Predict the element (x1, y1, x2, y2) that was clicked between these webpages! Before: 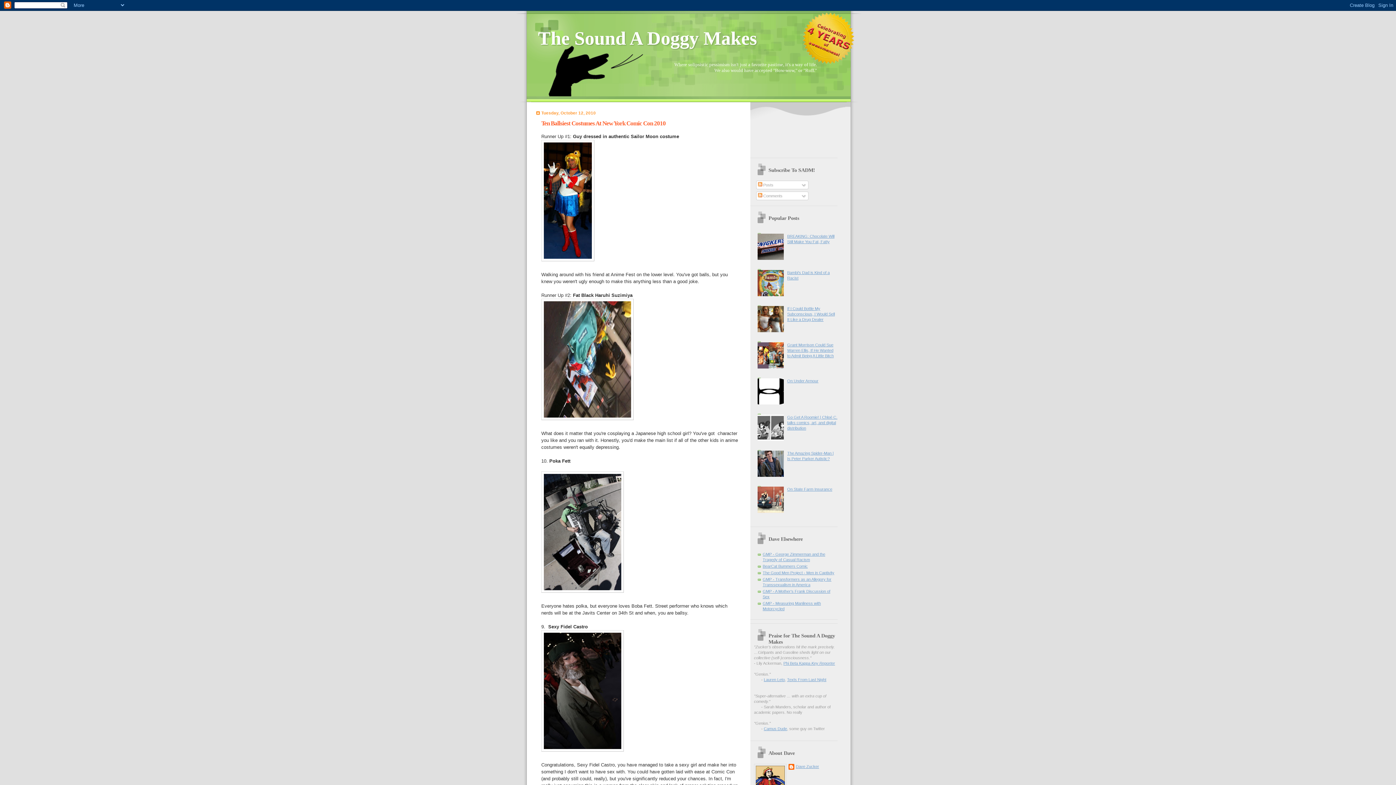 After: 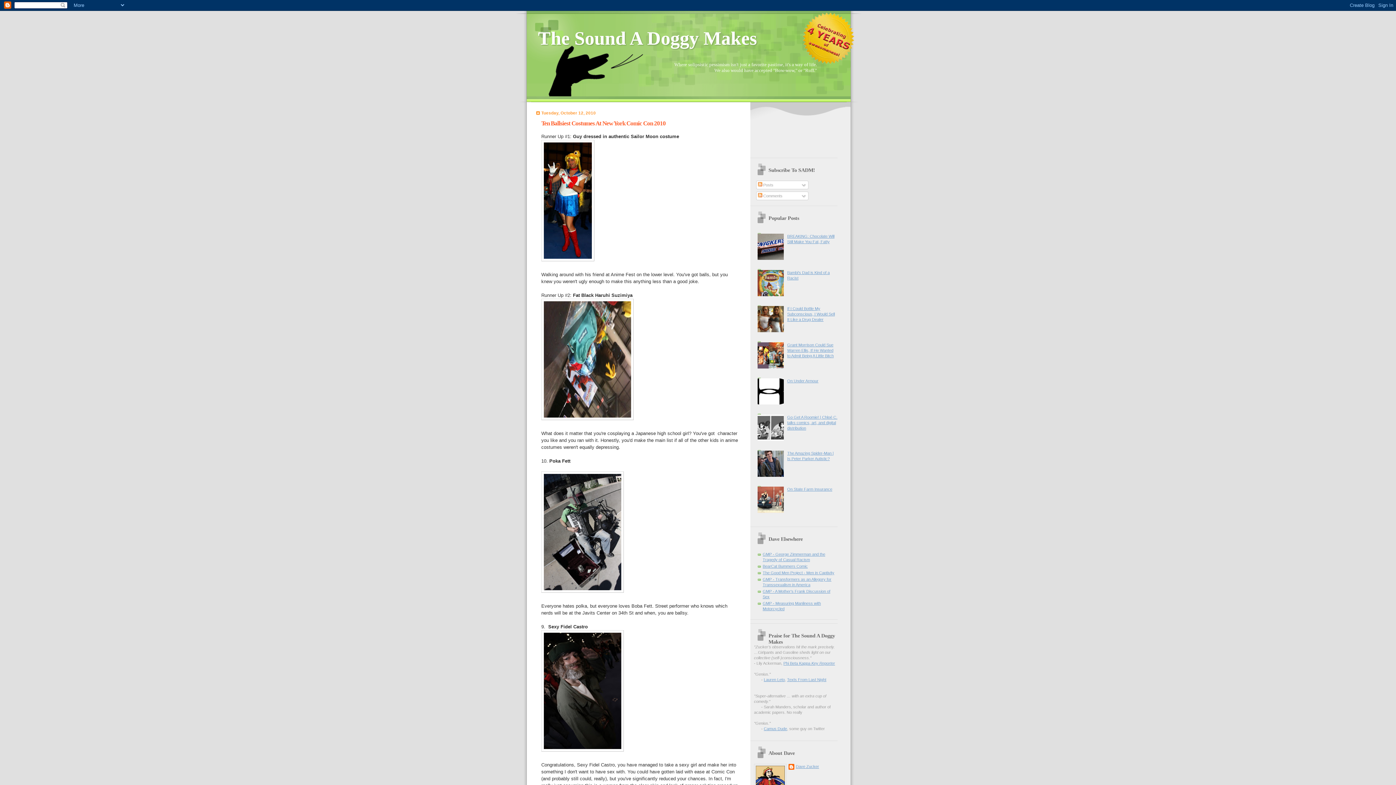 Action: bbox: (757, 437, 785, 441)